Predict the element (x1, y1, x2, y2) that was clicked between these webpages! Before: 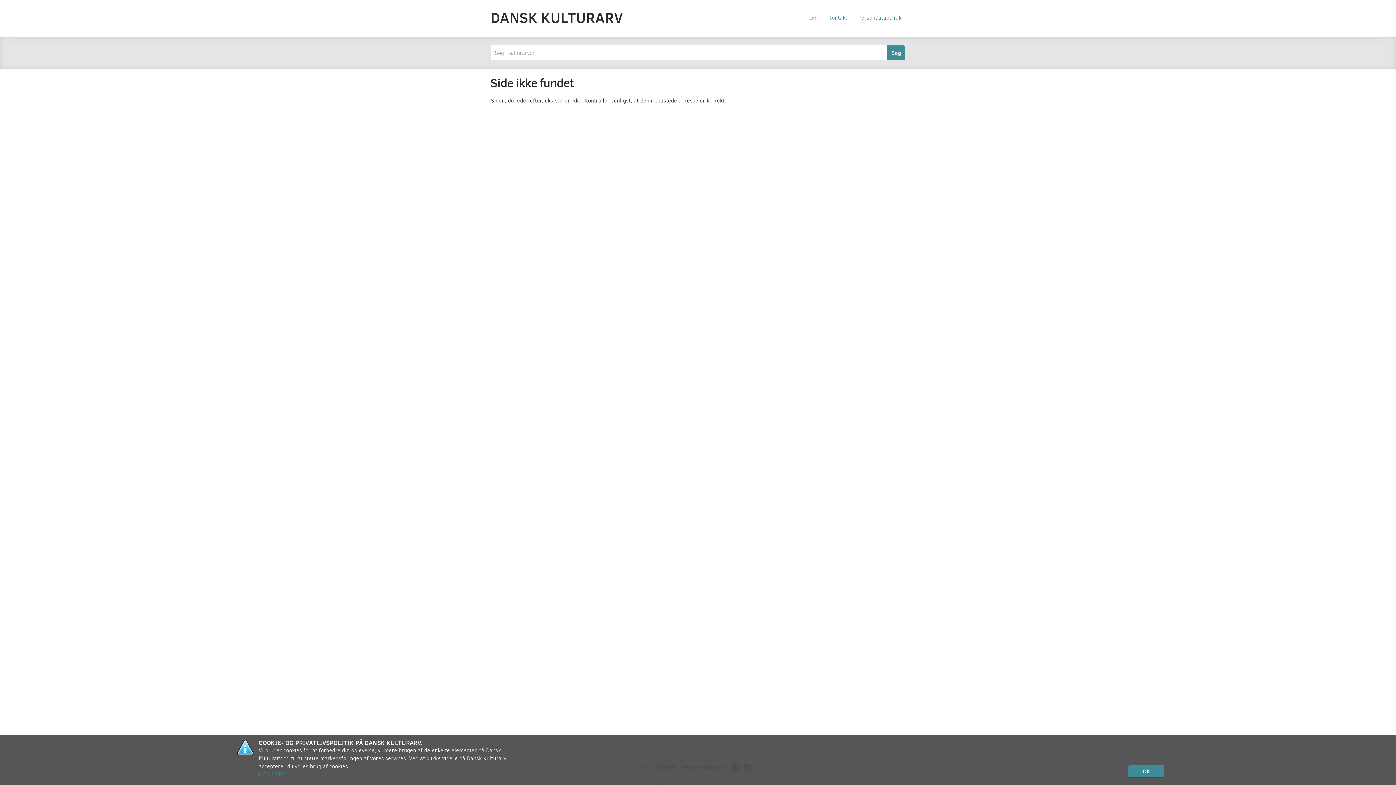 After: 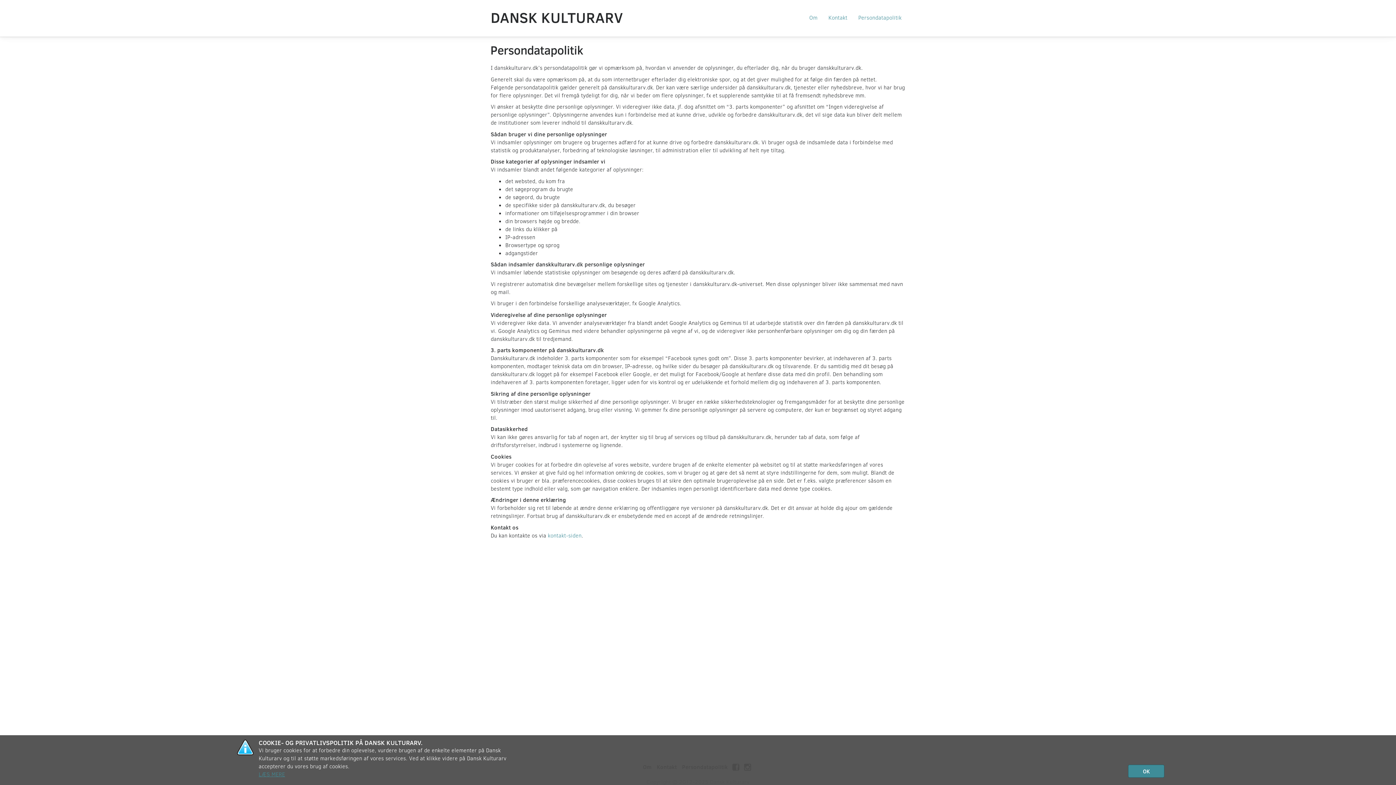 Action: bbox: (854, 12, 905, 22) label: Persondatapolitik